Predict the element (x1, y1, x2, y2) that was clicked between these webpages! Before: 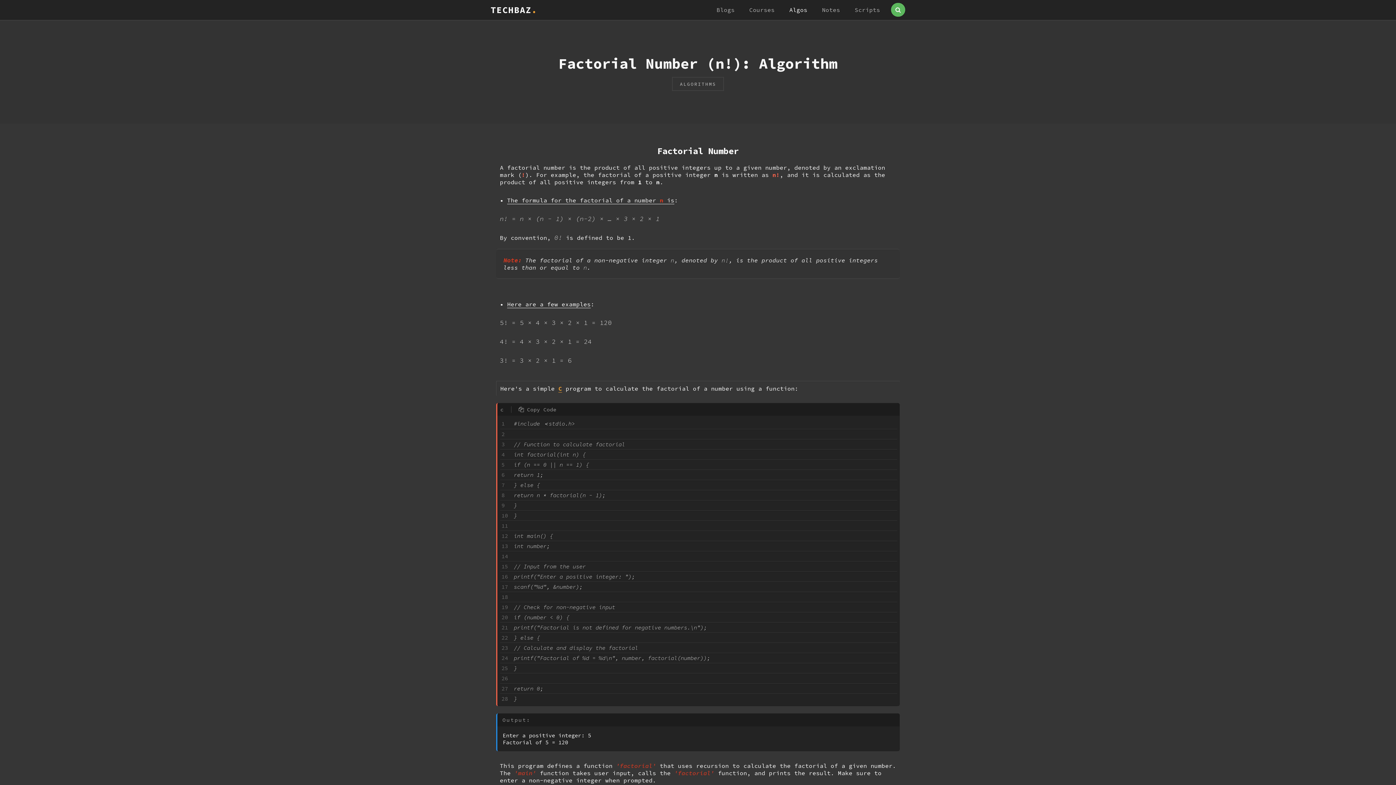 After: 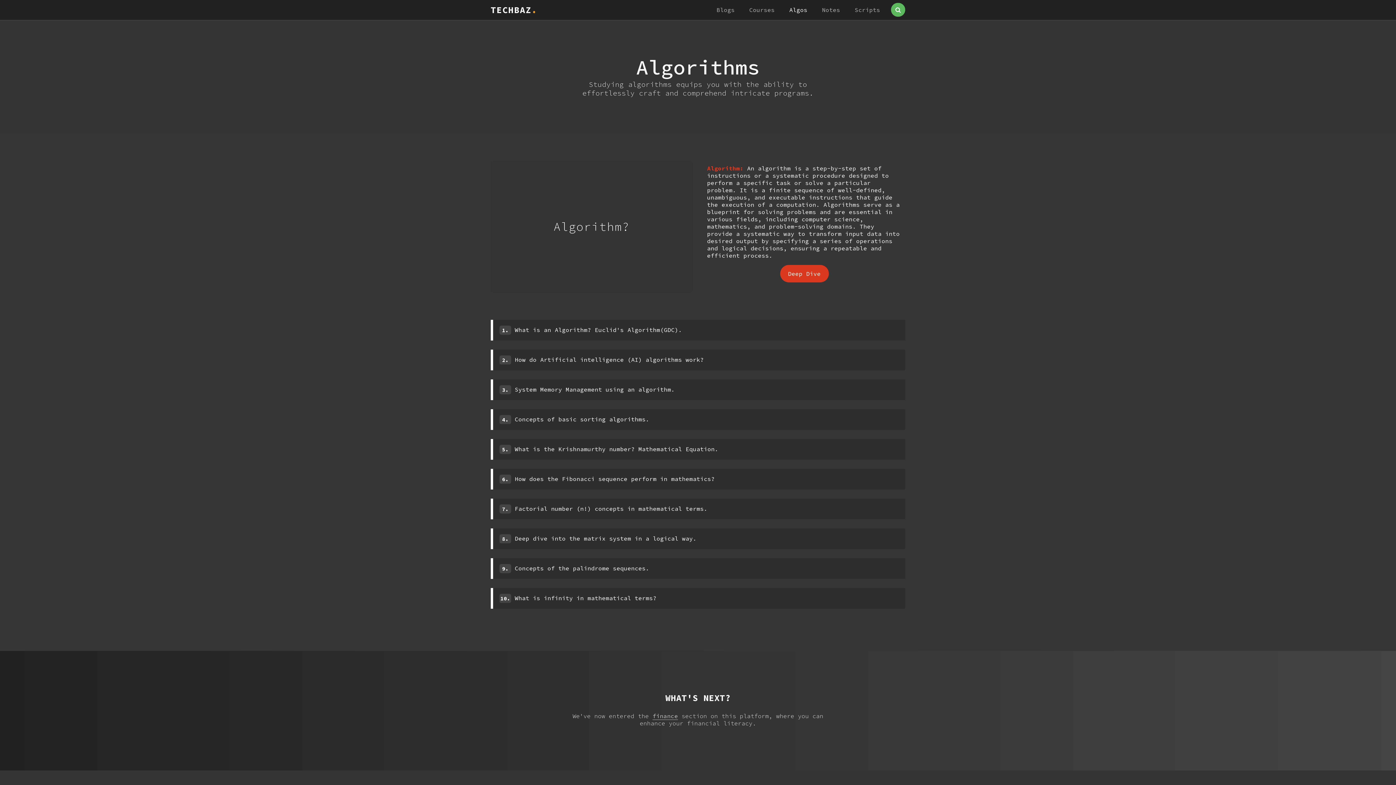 Action: label: Algos bbox: (789, 6, 807, 13)